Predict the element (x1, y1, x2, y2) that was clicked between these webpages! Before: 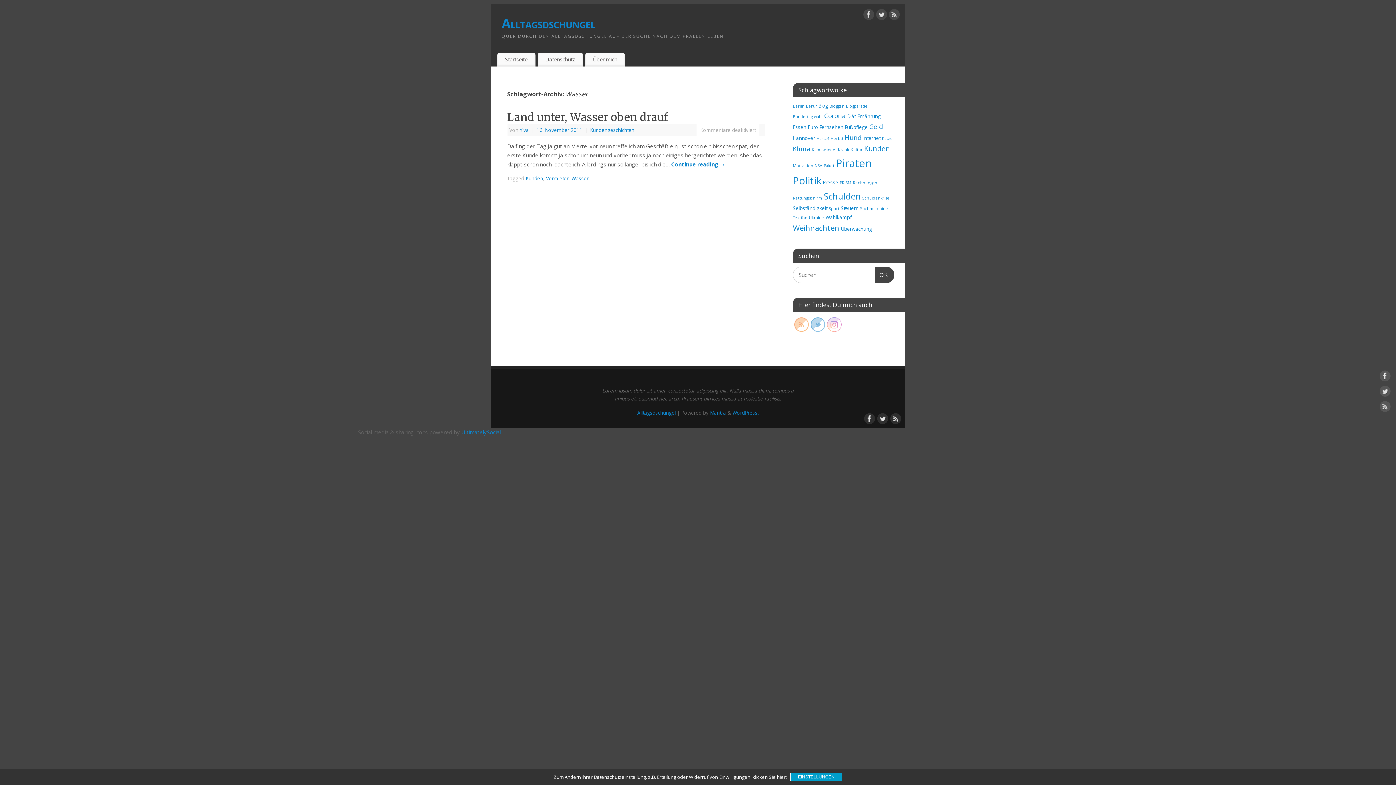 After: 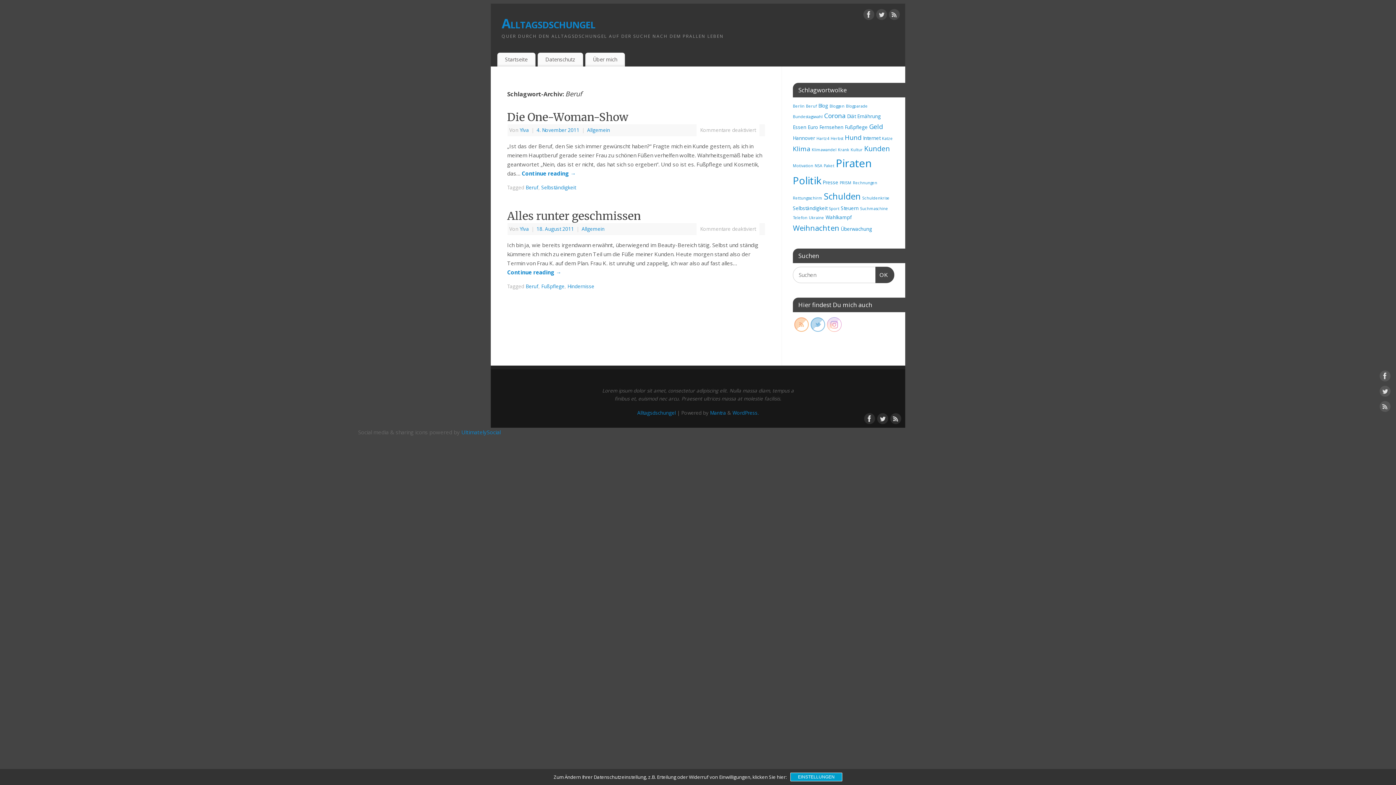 Action: bbox: (806, 103, 817, 108) label: Beruf (2 Einträge)